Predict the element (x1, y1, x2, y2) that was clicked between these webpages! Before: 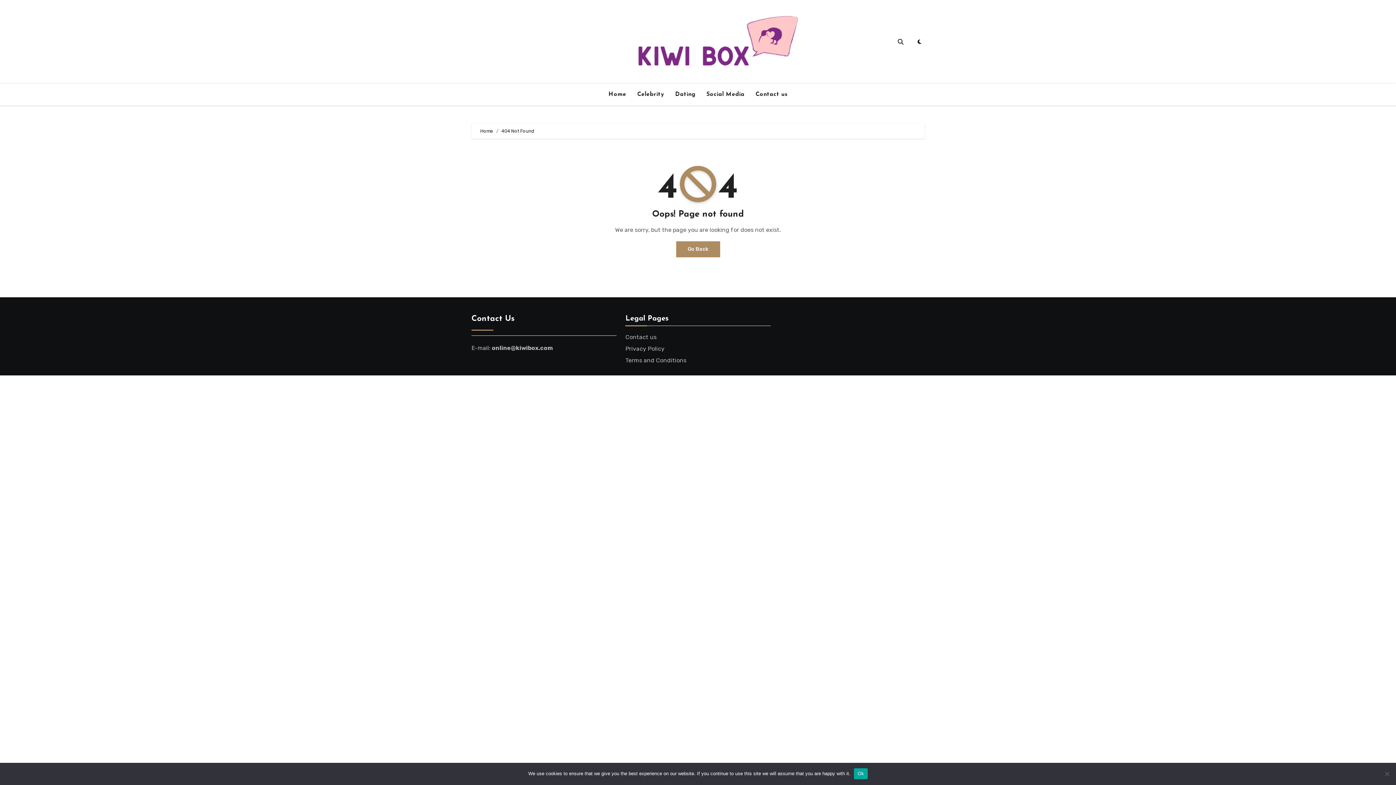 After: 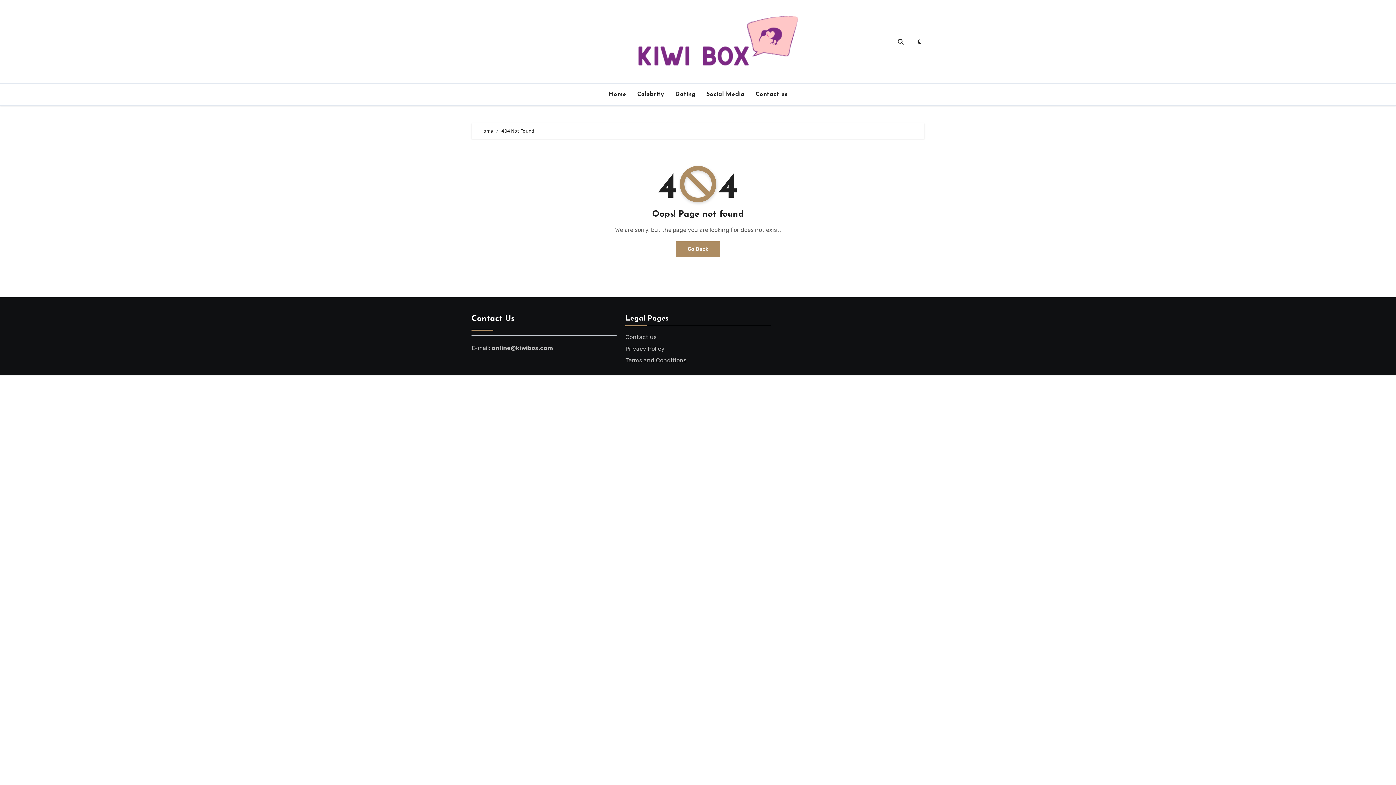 Action: label: Ok bbox: (854, 768, 867, 779)